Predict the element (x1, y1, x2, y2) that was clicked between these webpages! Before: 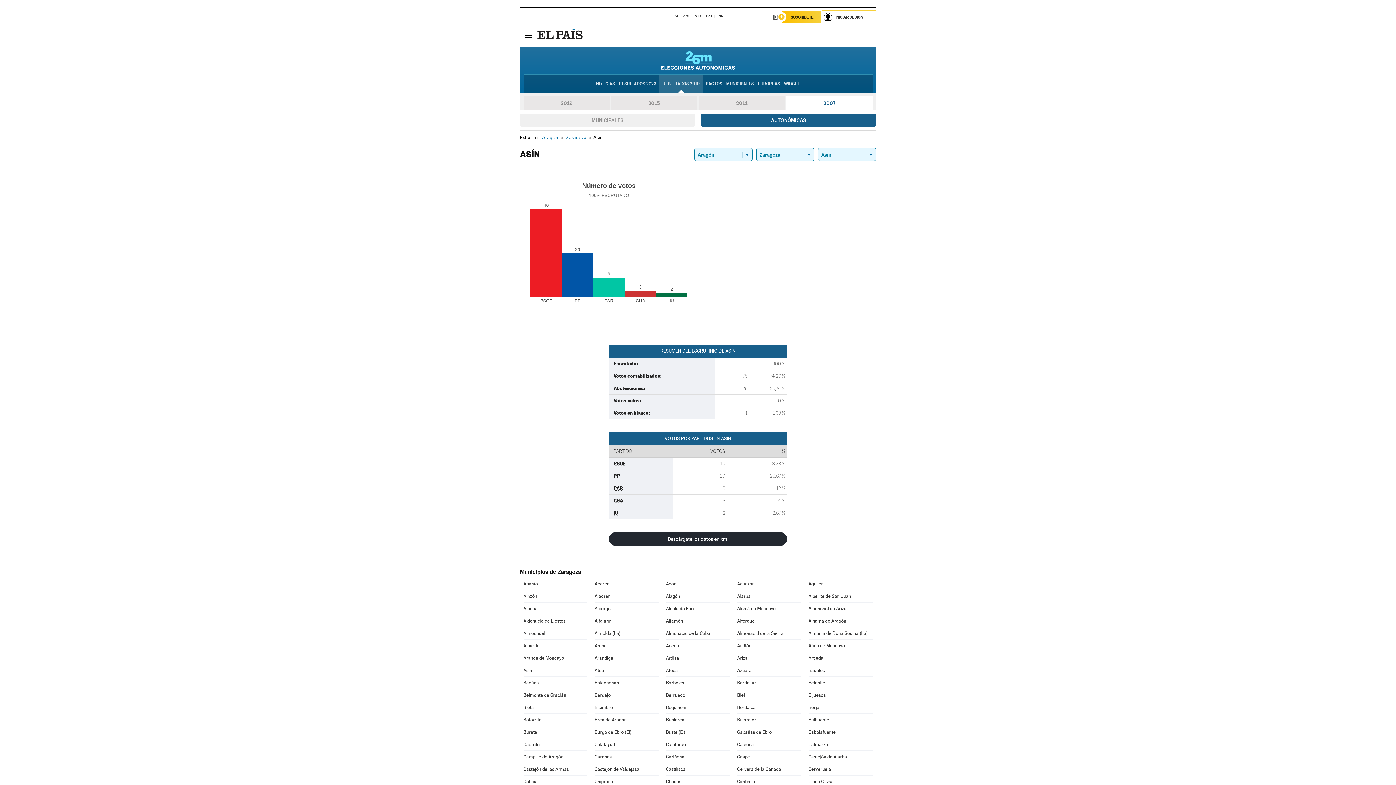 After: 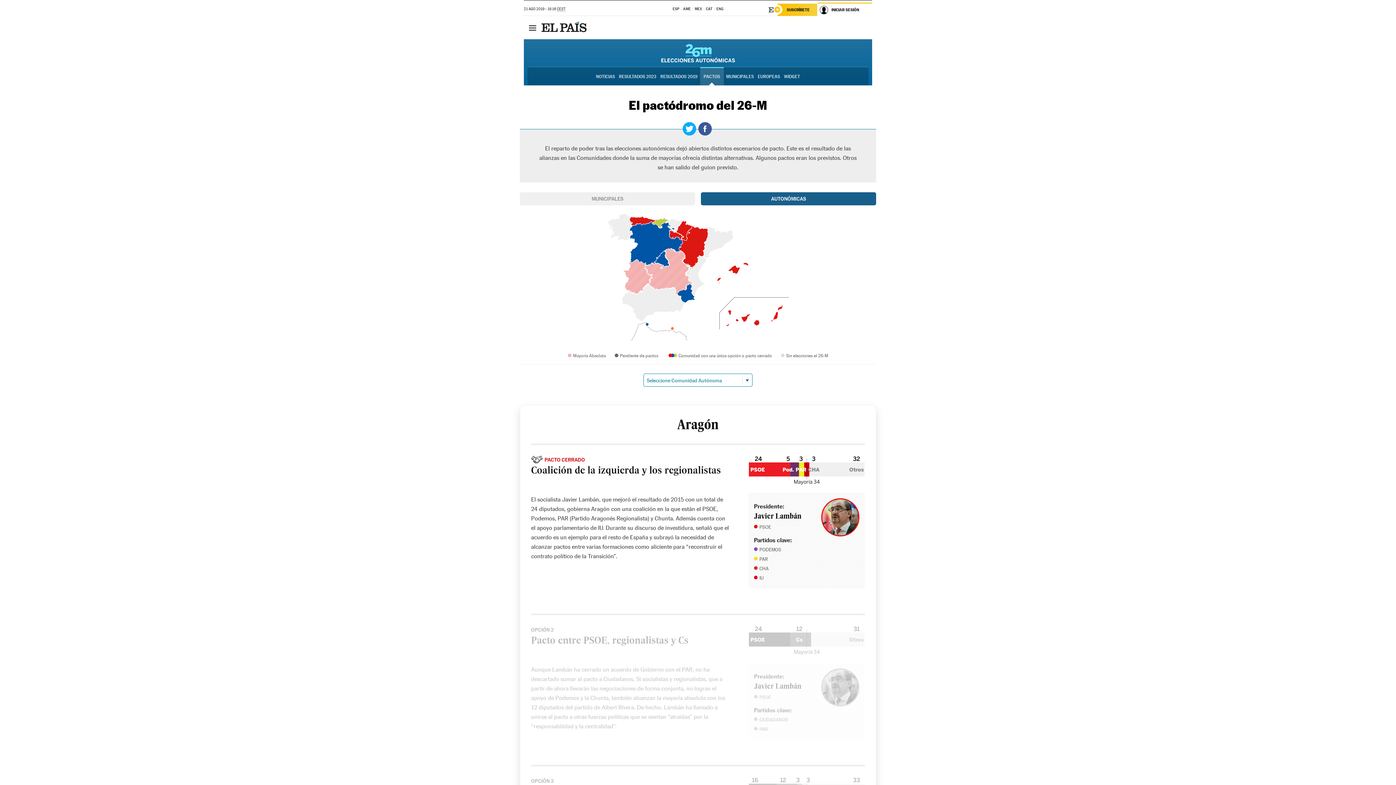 Action: bbox: (704, 75, 723, 92) label: PACTOS